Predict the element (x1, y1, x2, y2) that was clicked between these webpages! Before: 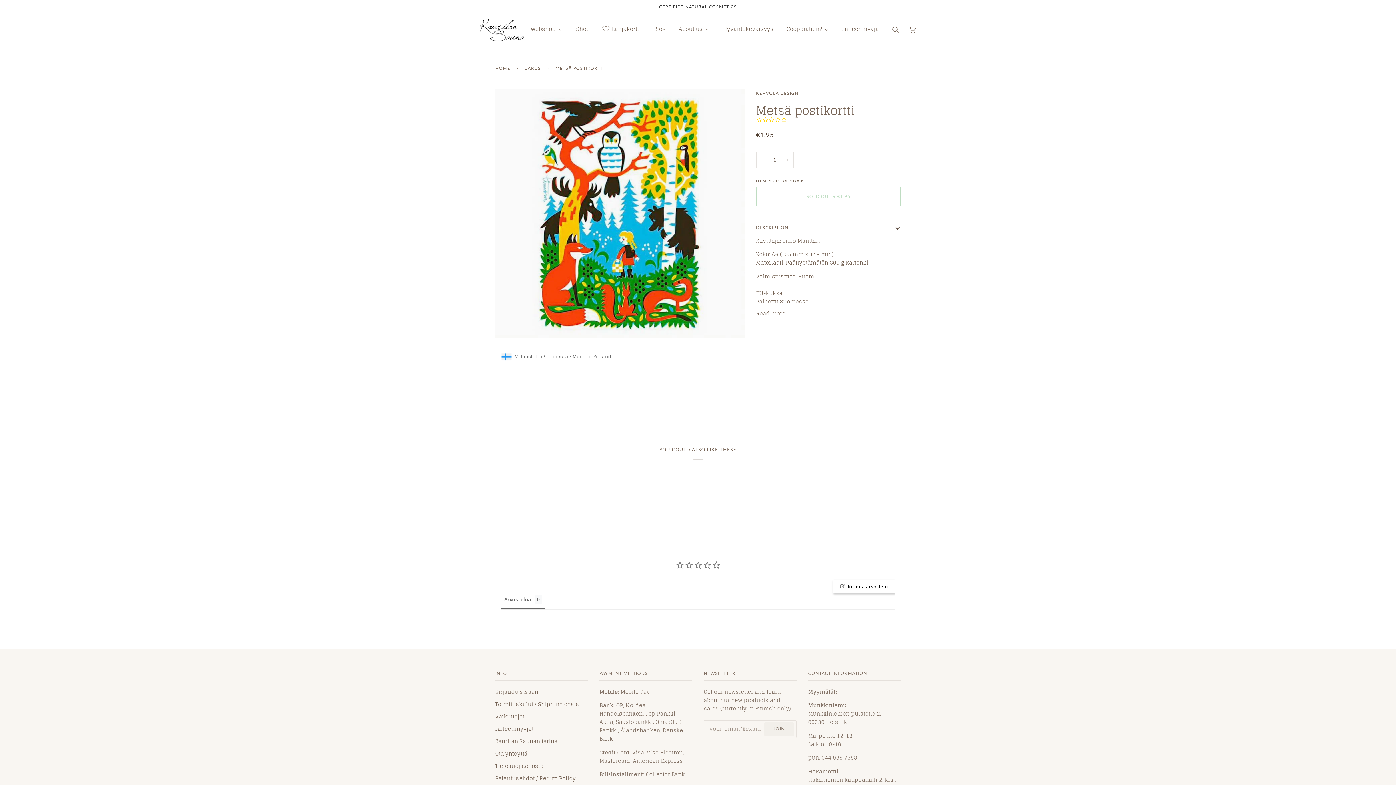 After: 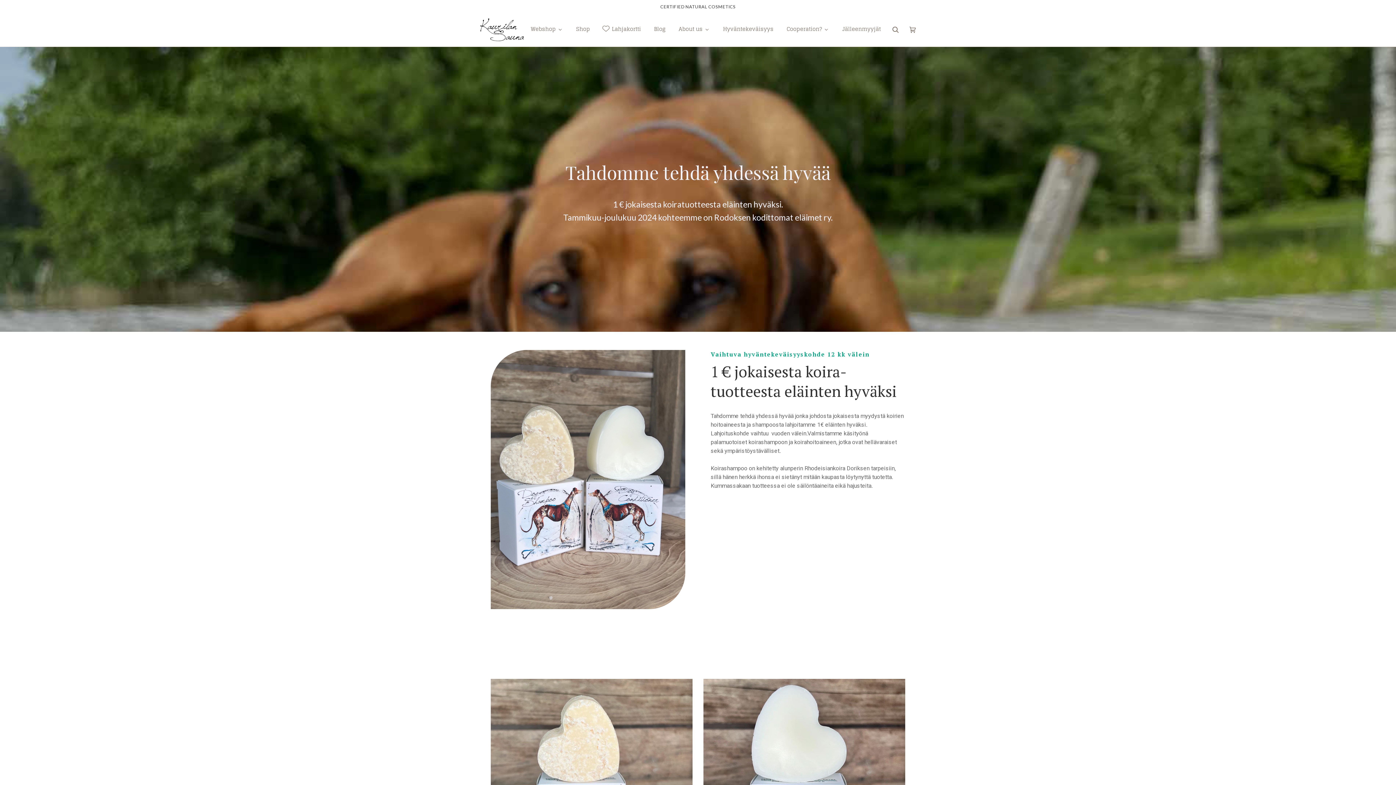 Action: label: Hyväntekeväisyys bbox: (716, 13, 780, 45)